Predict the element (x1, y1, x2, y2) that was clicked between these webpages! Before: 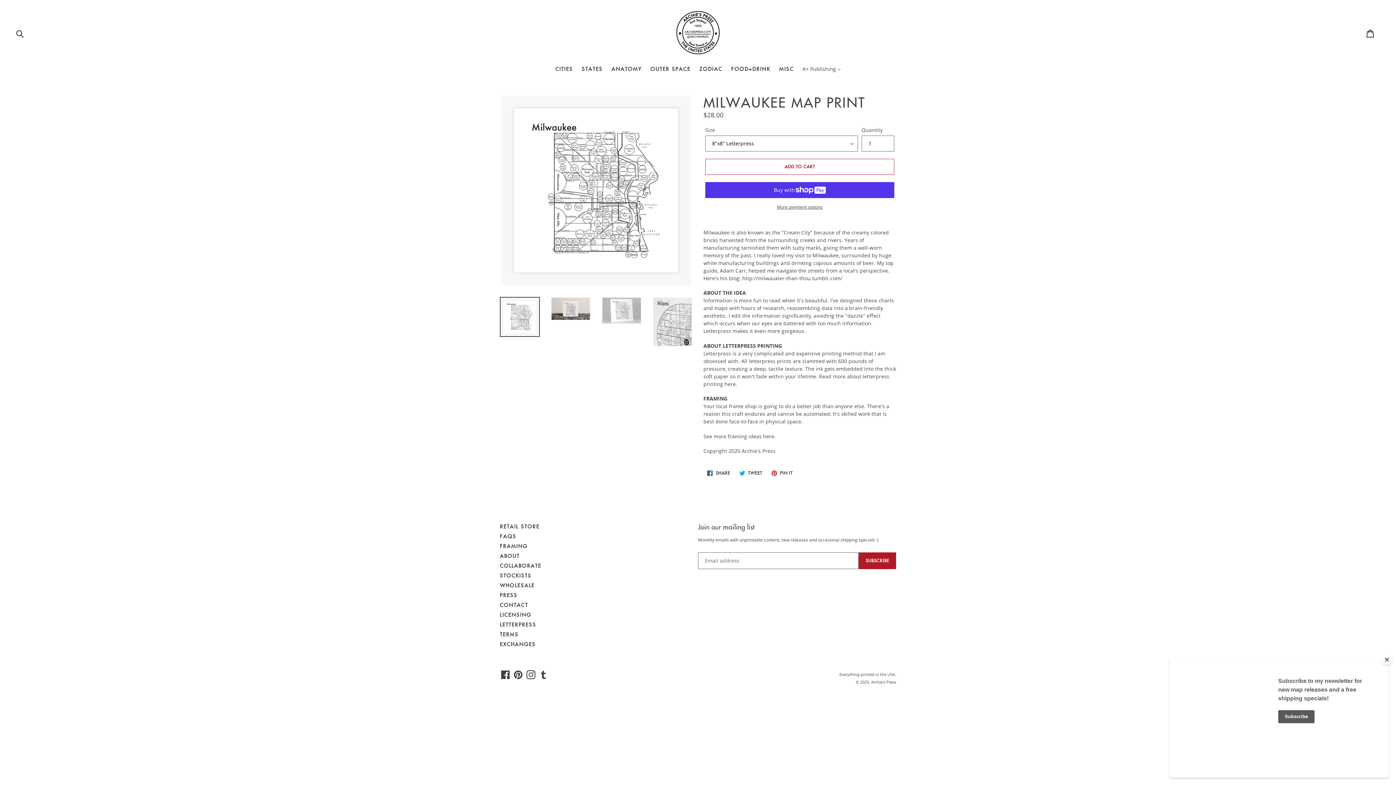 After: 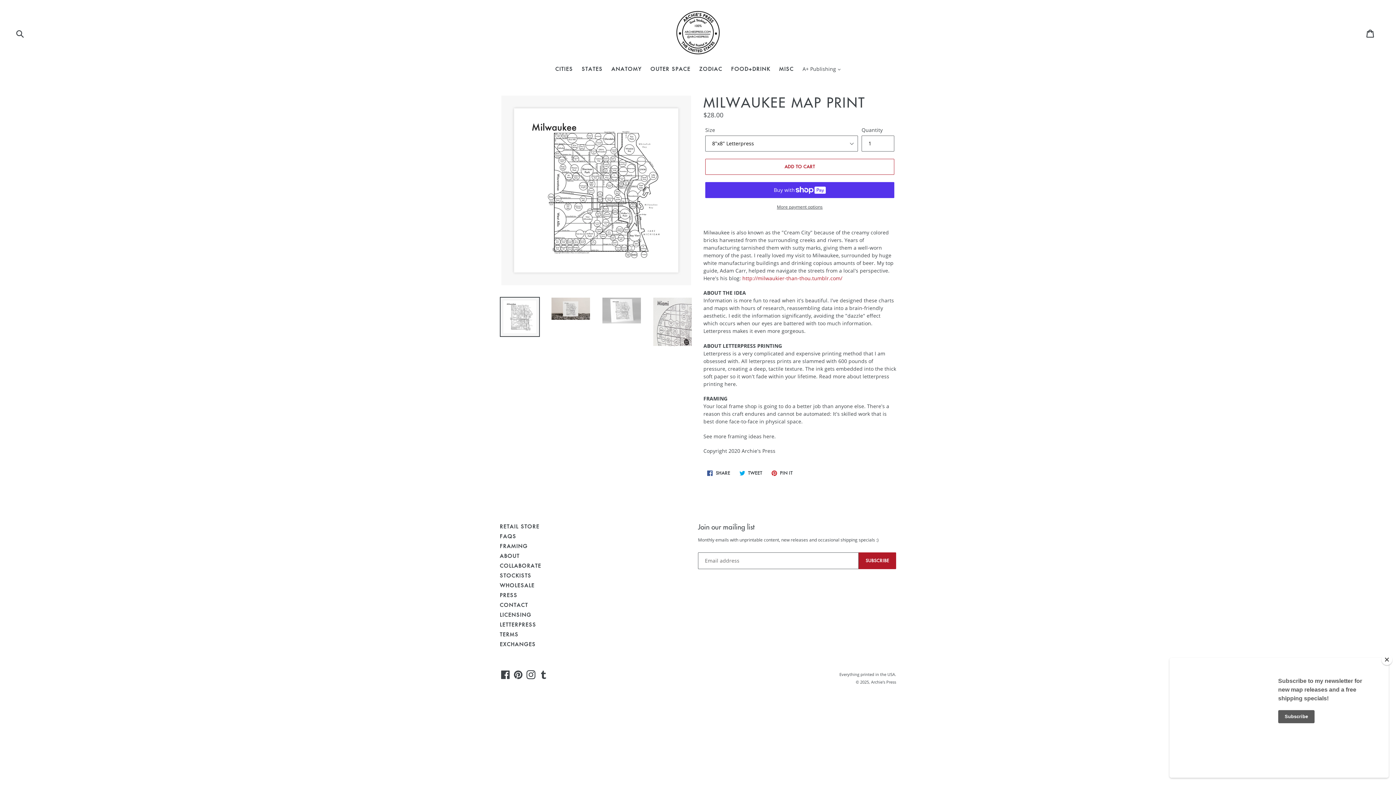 Action: label: http://milwaukier-than-thou.tumblr.com/ bbox: (742, 274, 842, 282)